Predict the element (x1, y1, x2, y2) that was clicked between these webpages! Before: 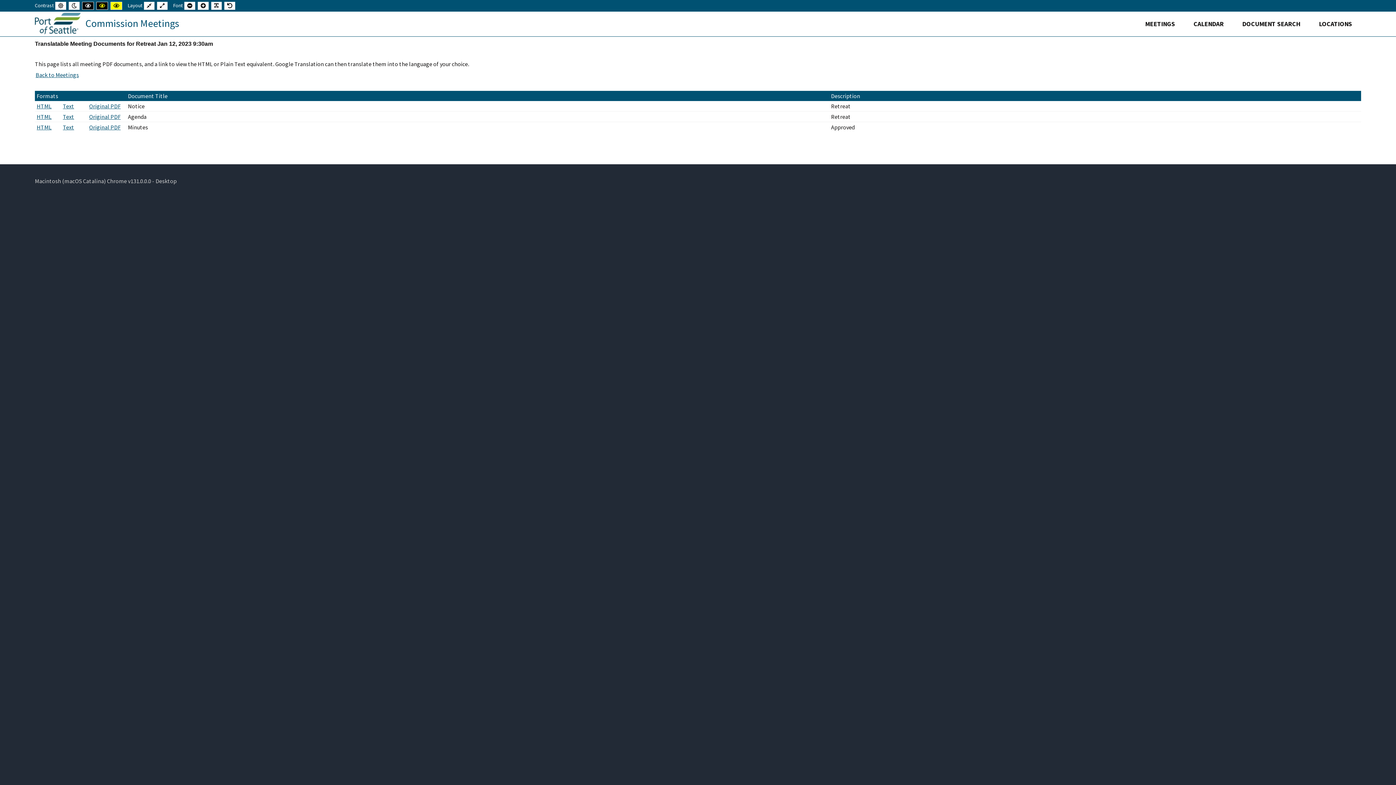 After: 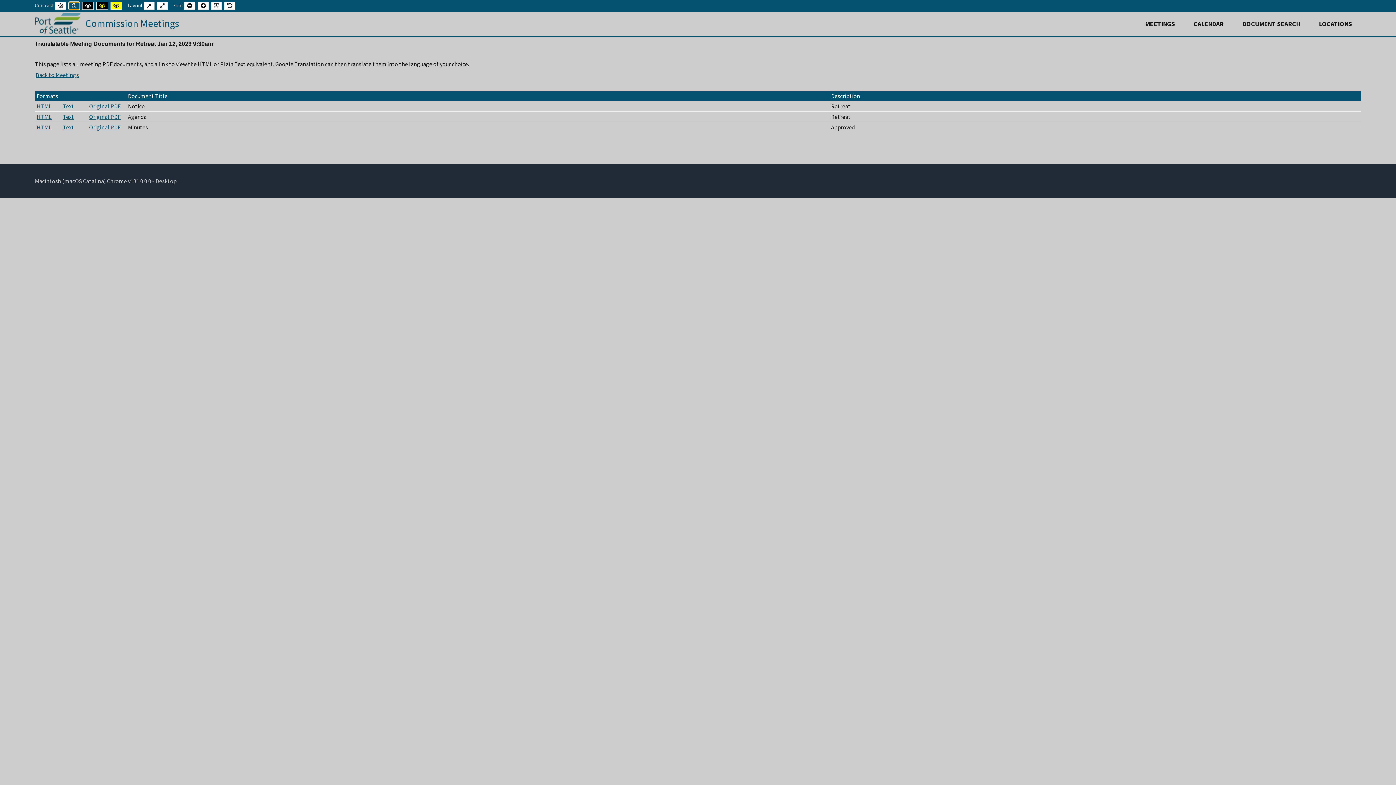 Action: bbox: (68, 1, 79, 9) label: Night mode